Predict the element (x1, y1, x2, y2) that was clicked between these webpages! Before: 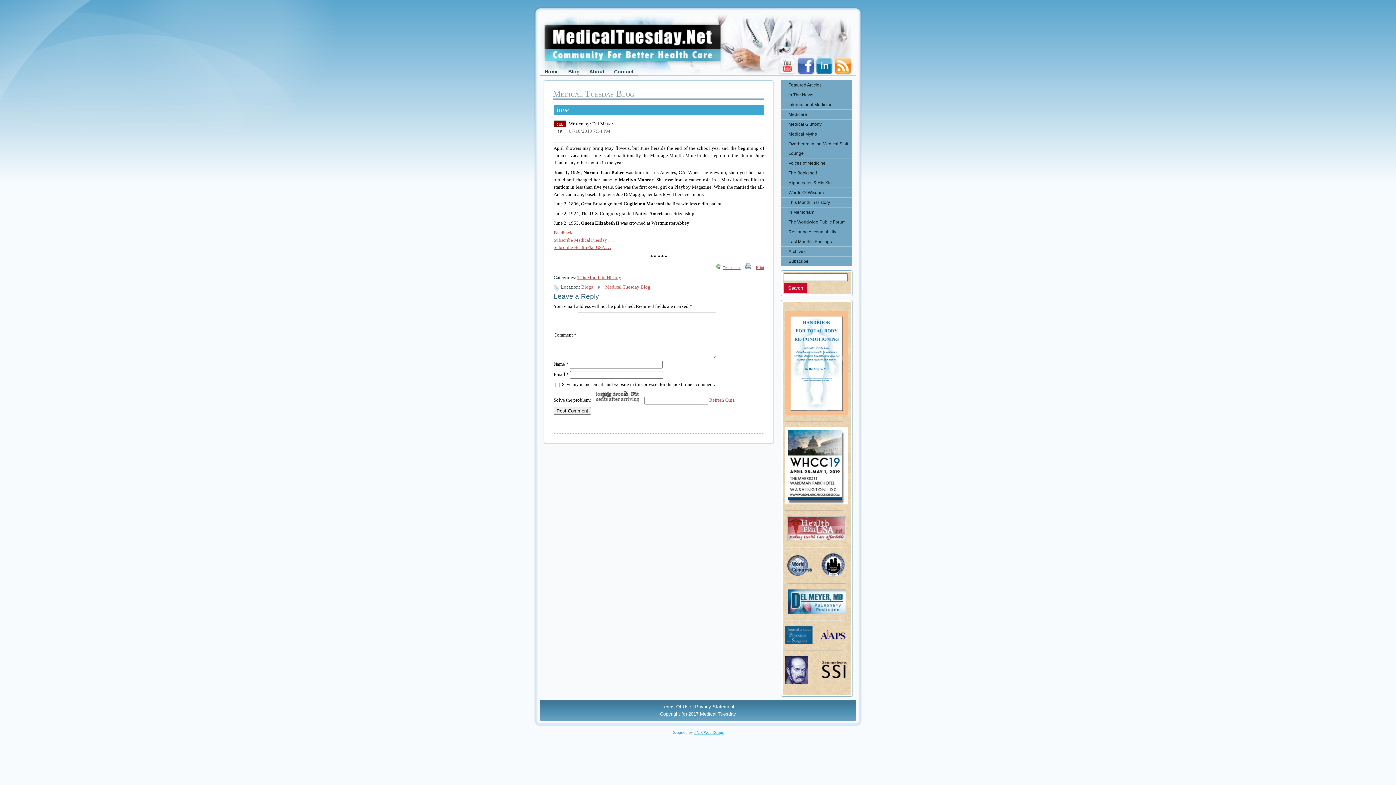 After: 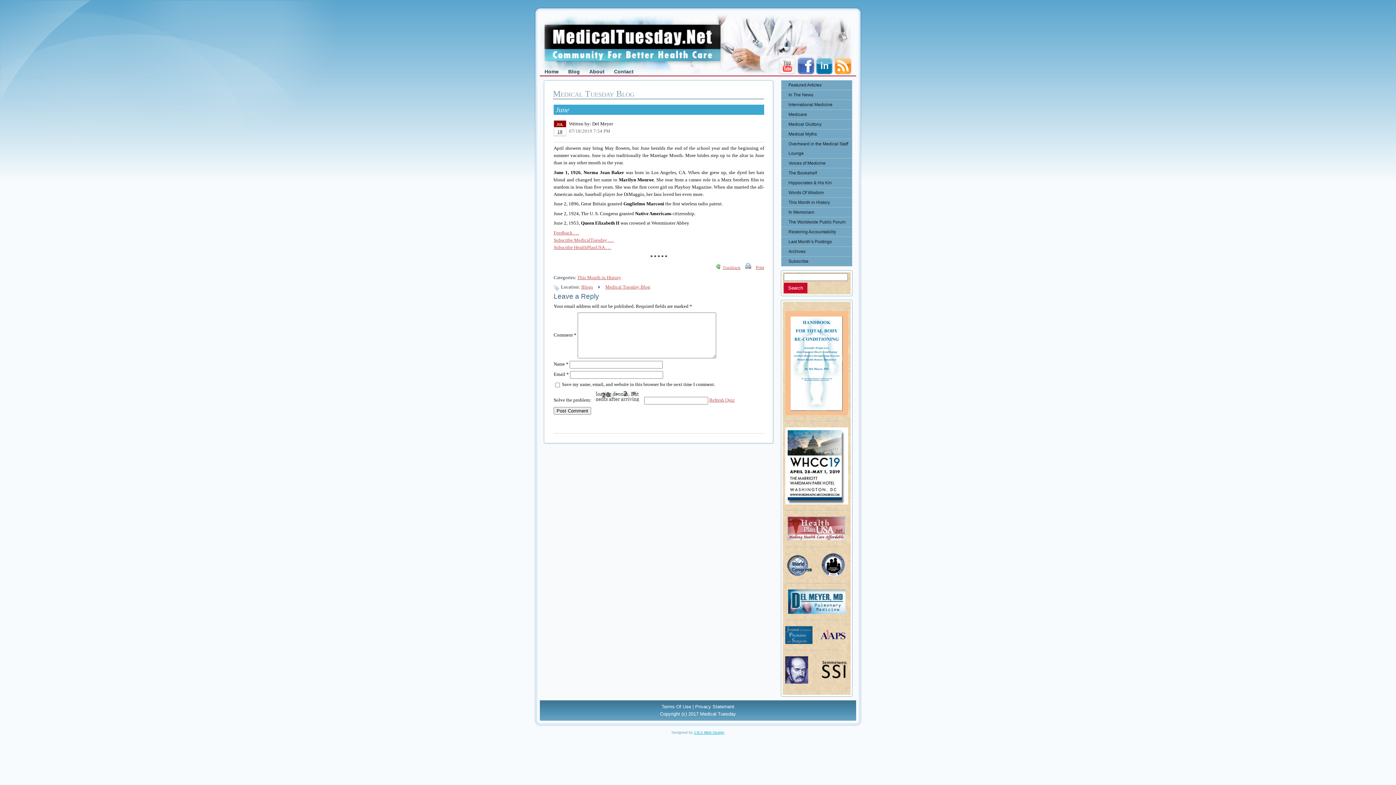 Action: bbox: (787, 536, 846, 542)